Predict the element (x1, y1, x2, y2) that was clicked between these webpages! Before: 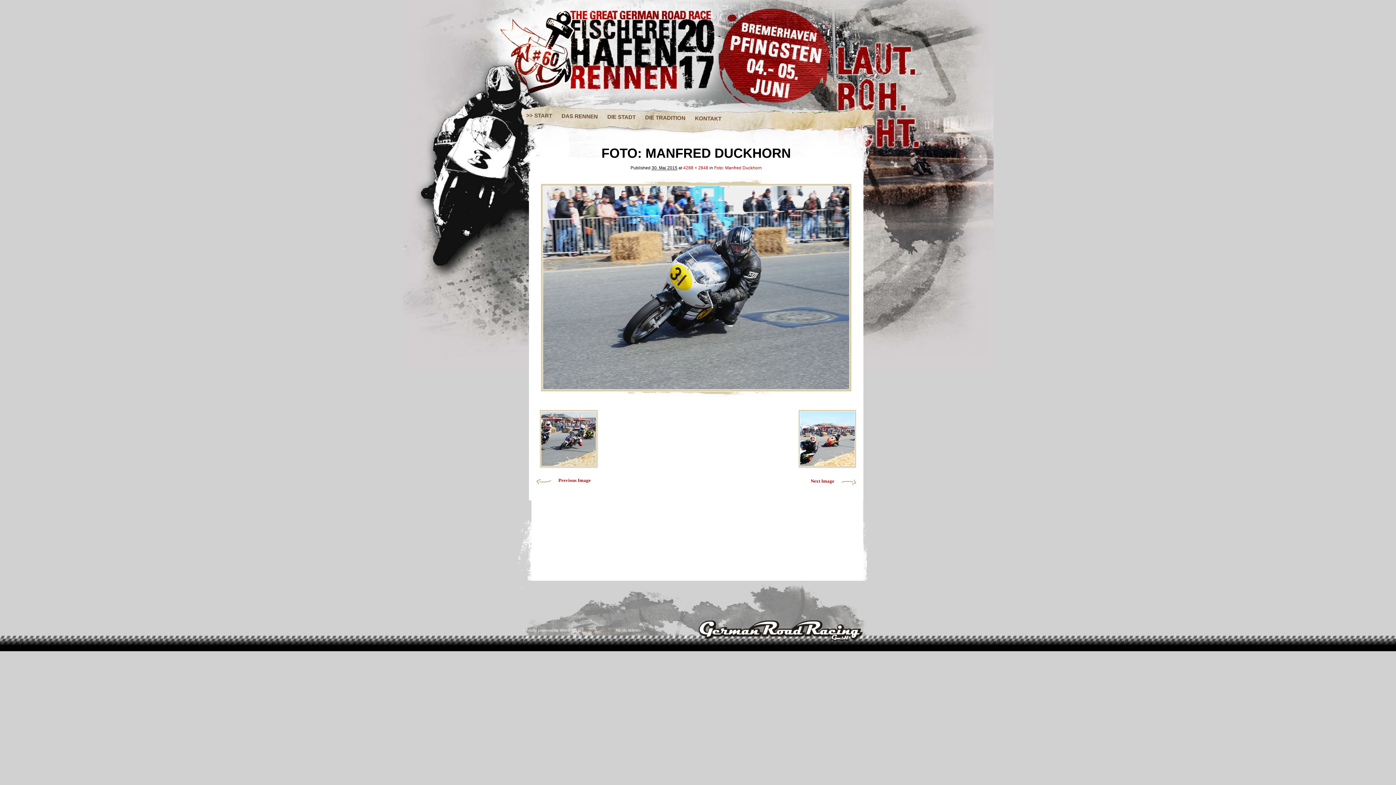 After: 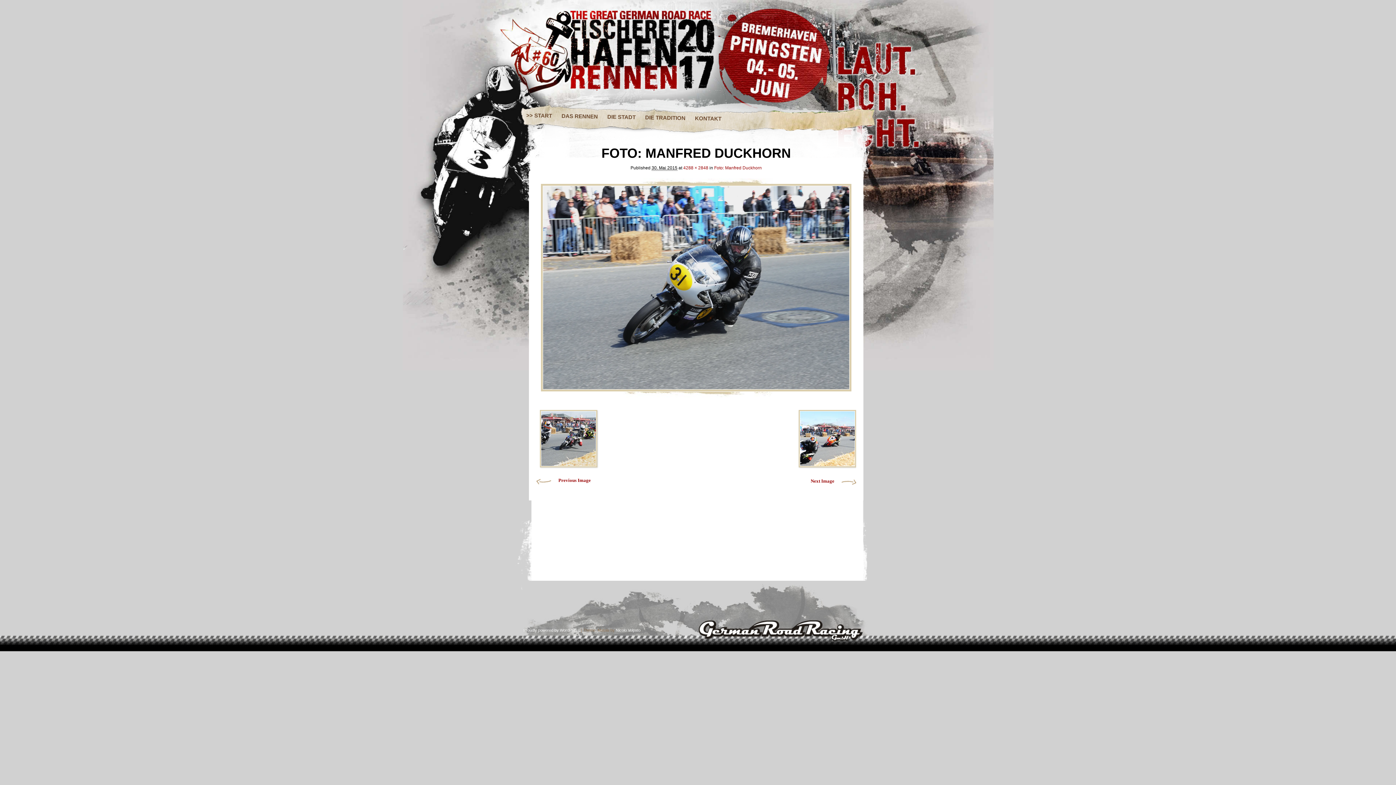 Action: bbox: (714, 165, 762, 170) label: Foto: Manfred Duckhorn